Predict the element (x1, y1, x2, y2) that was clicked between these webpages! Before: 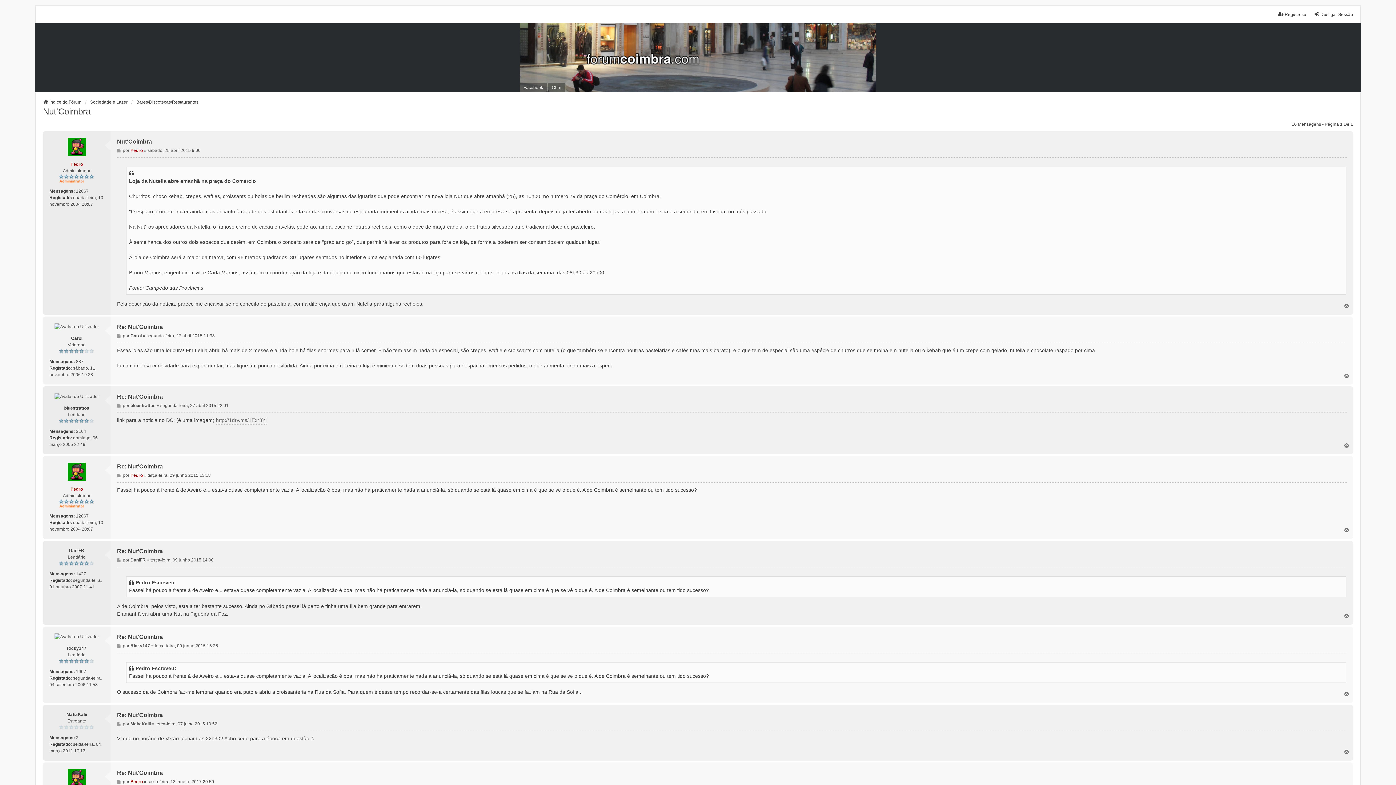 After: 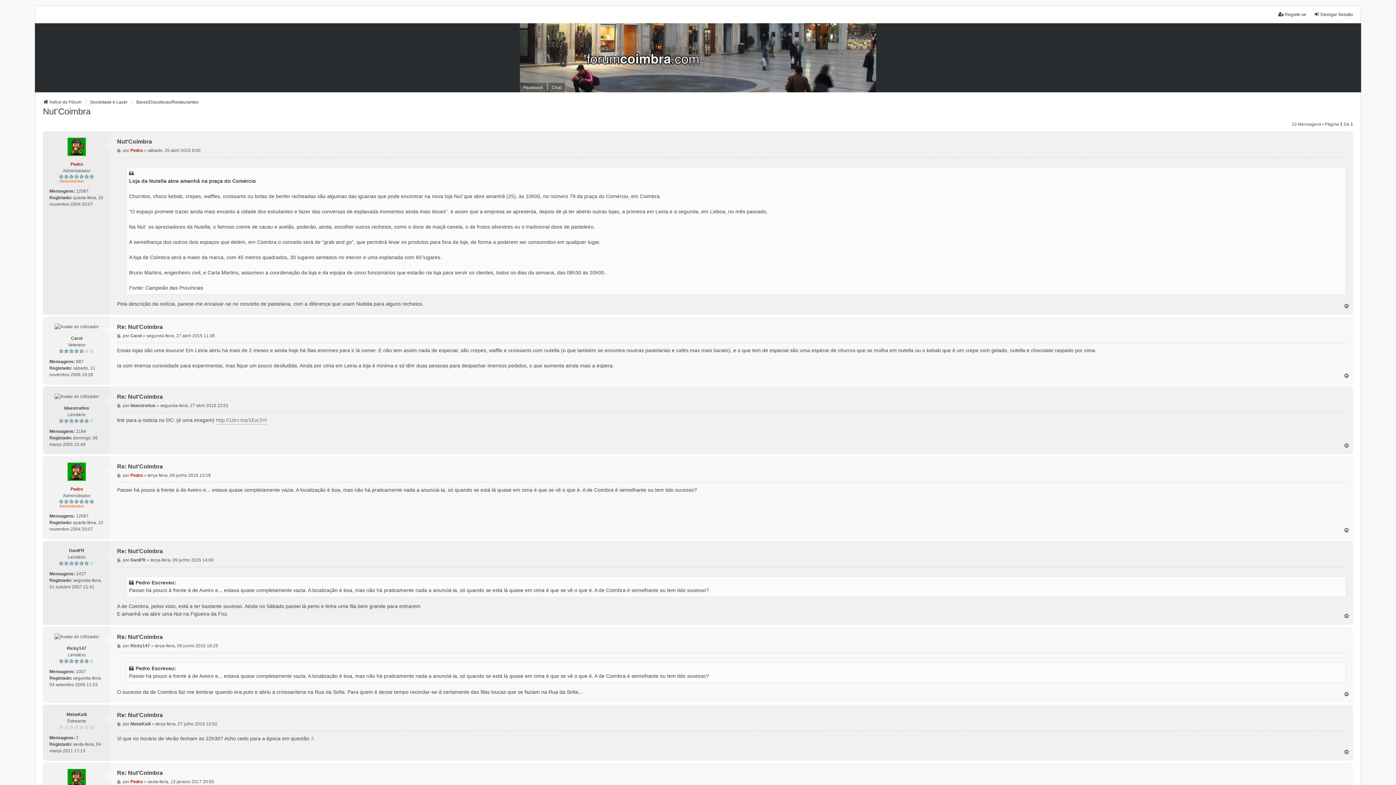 Action: bbox: (1344, 691, 1350, 697) label: Topo